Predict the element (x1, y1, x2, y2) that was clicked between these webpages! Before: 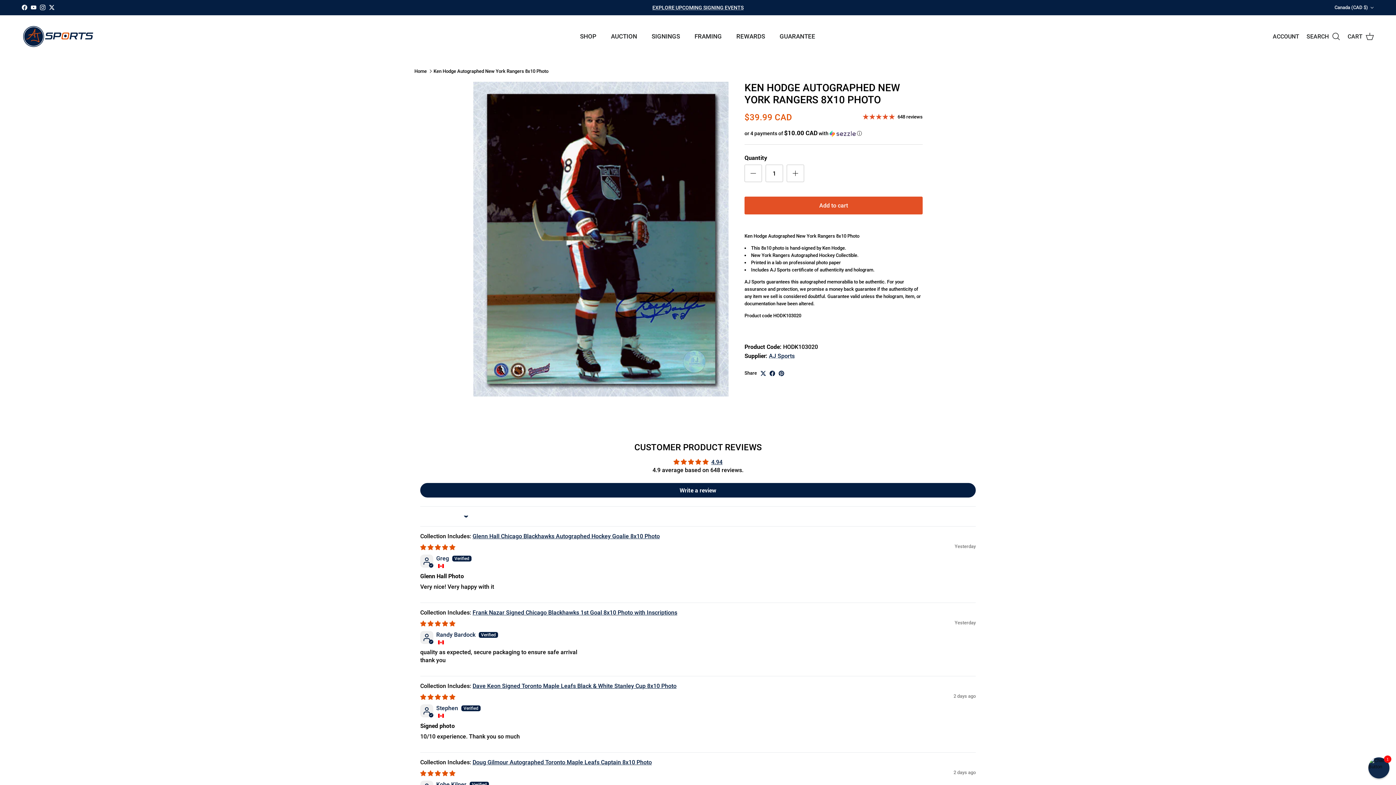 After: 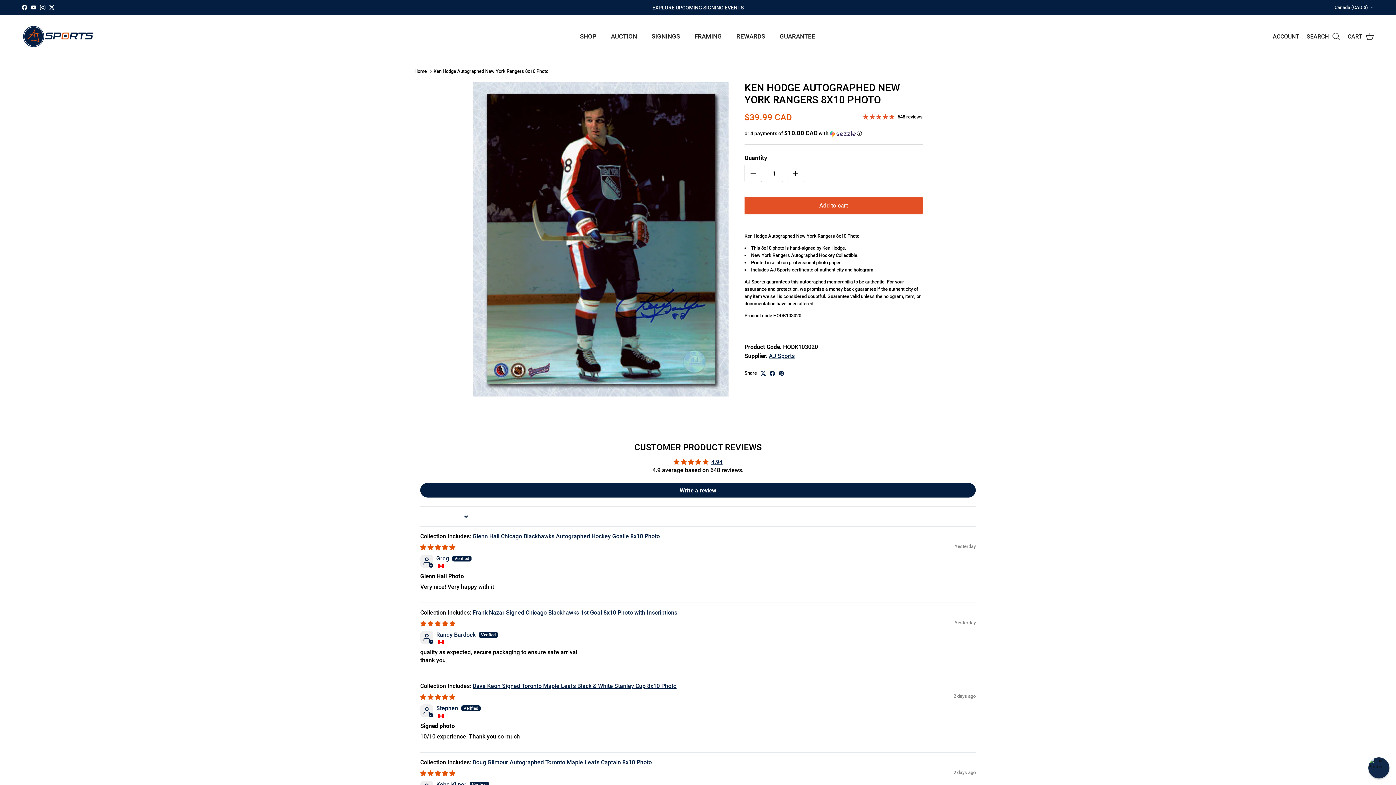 Action: bbox: (433, 68, 548, 73) label: Ken Hodge Autographed New York Rangers 8x10 Photo